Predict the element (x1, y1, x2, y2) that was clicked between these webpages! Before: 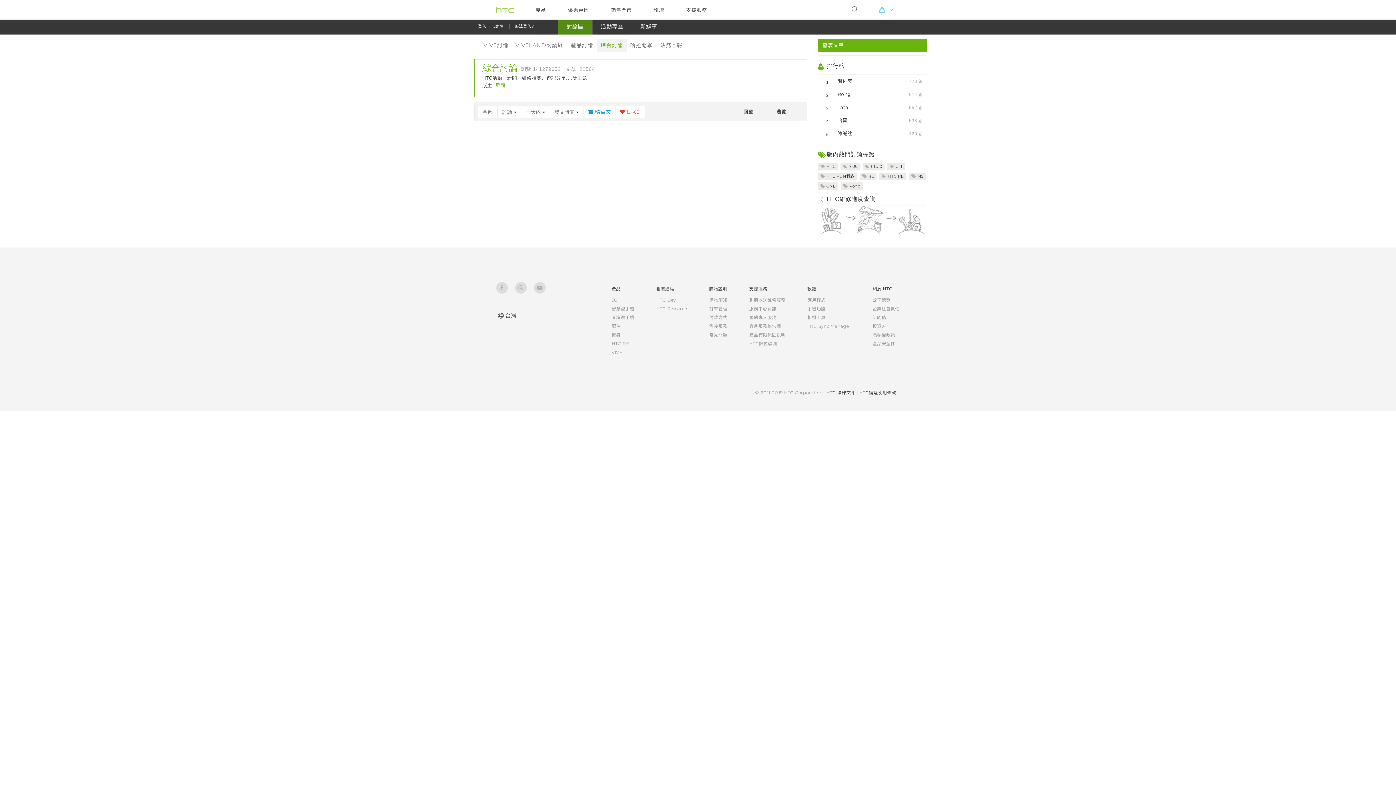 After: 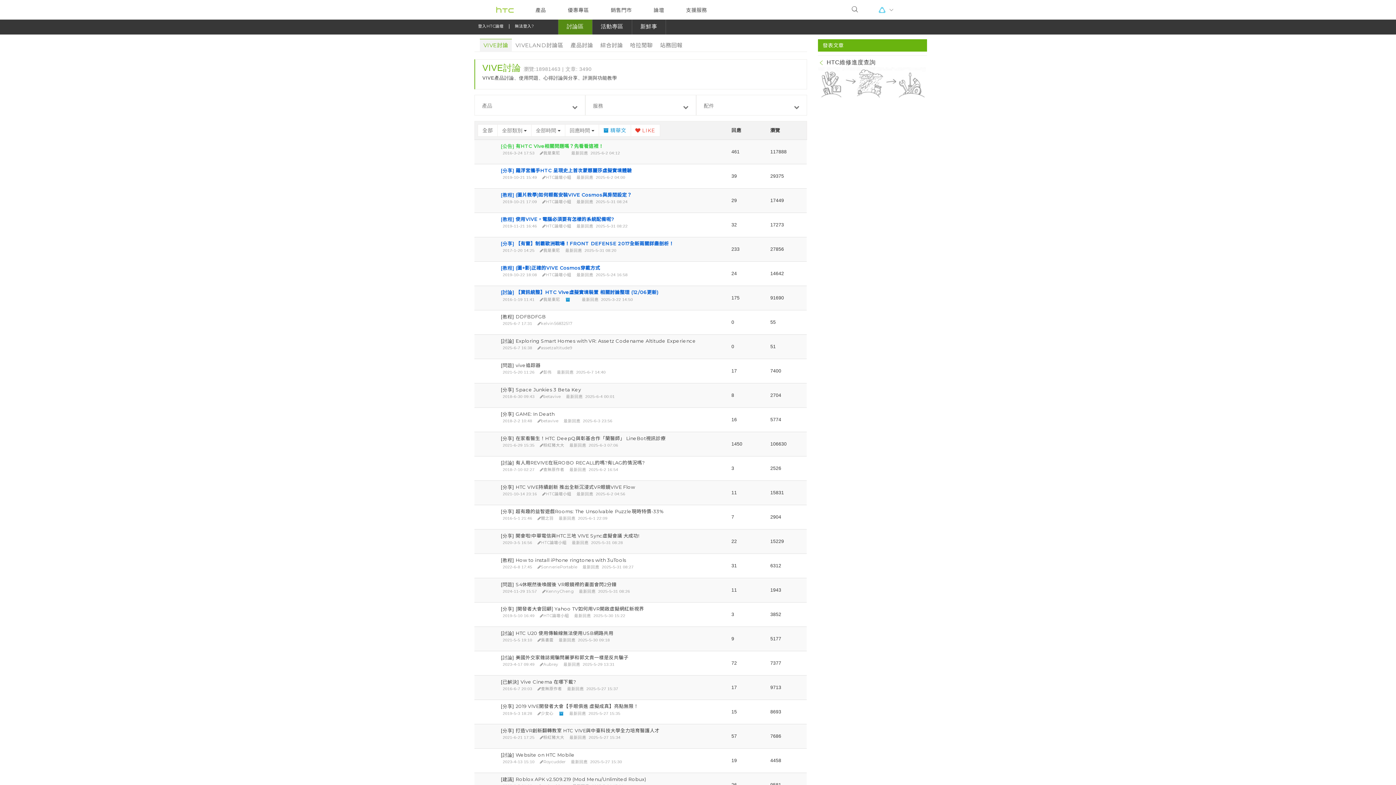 Action: label: 
                            討論區
                         bbox: (558, 18, 592, 34)